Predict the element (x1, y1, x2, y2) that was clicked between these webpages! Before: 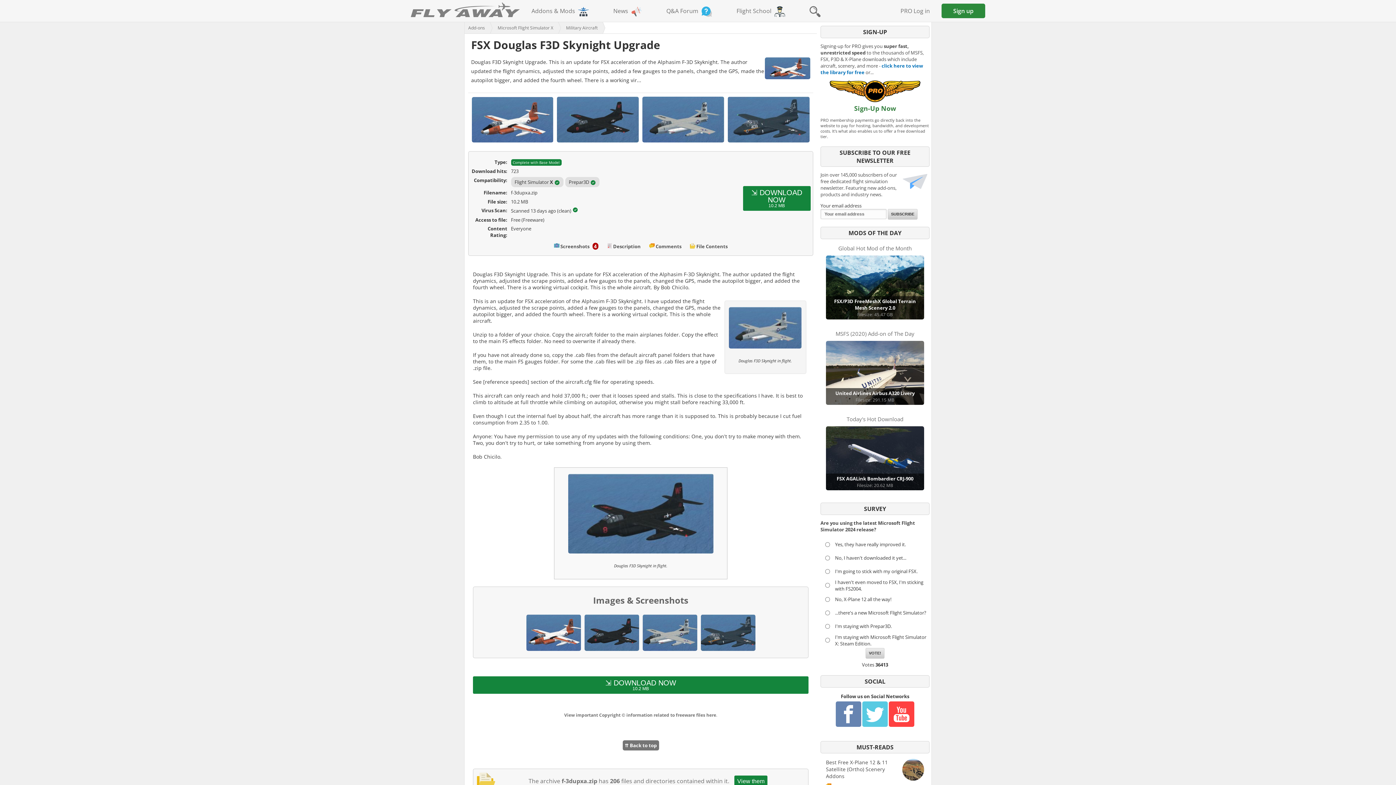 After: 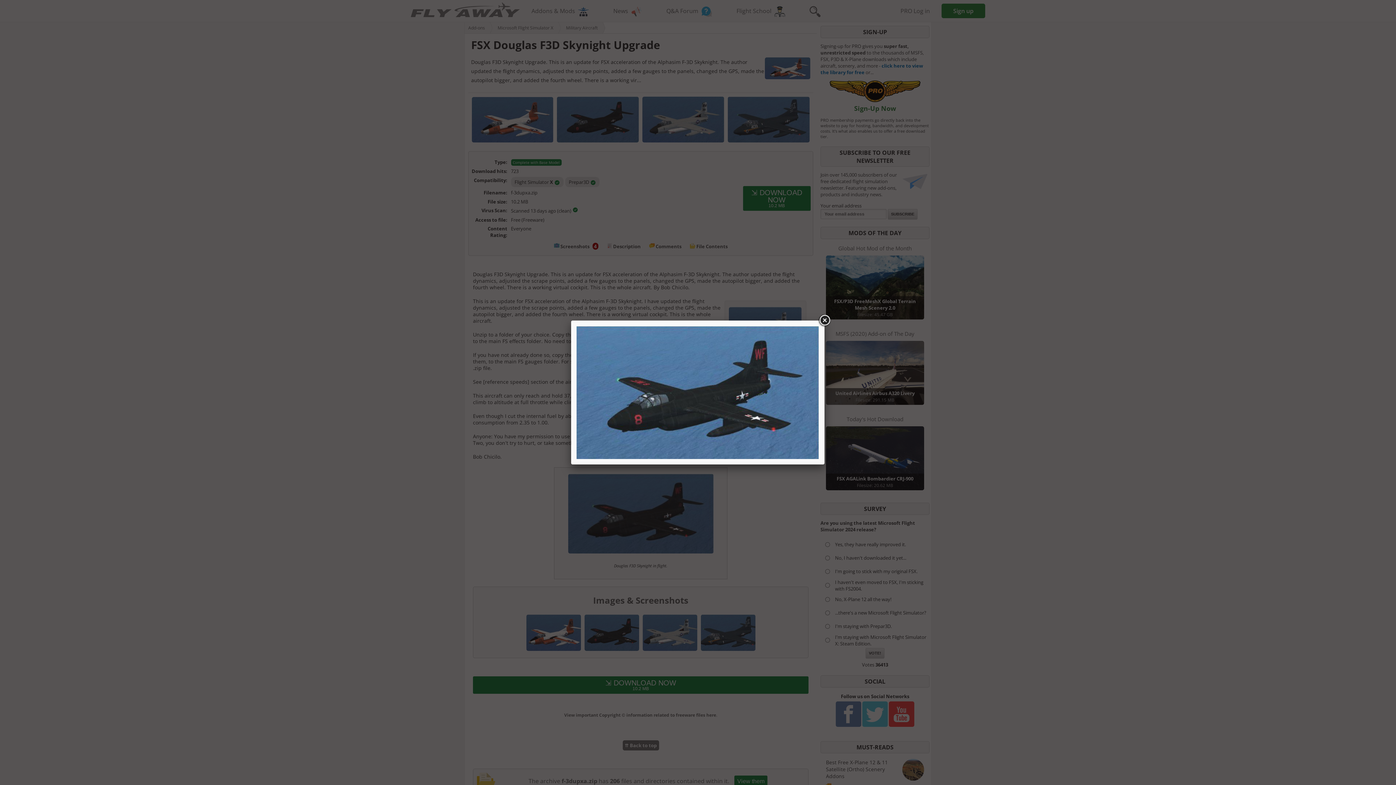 Action: bbox: (582, 647, 640, 654)